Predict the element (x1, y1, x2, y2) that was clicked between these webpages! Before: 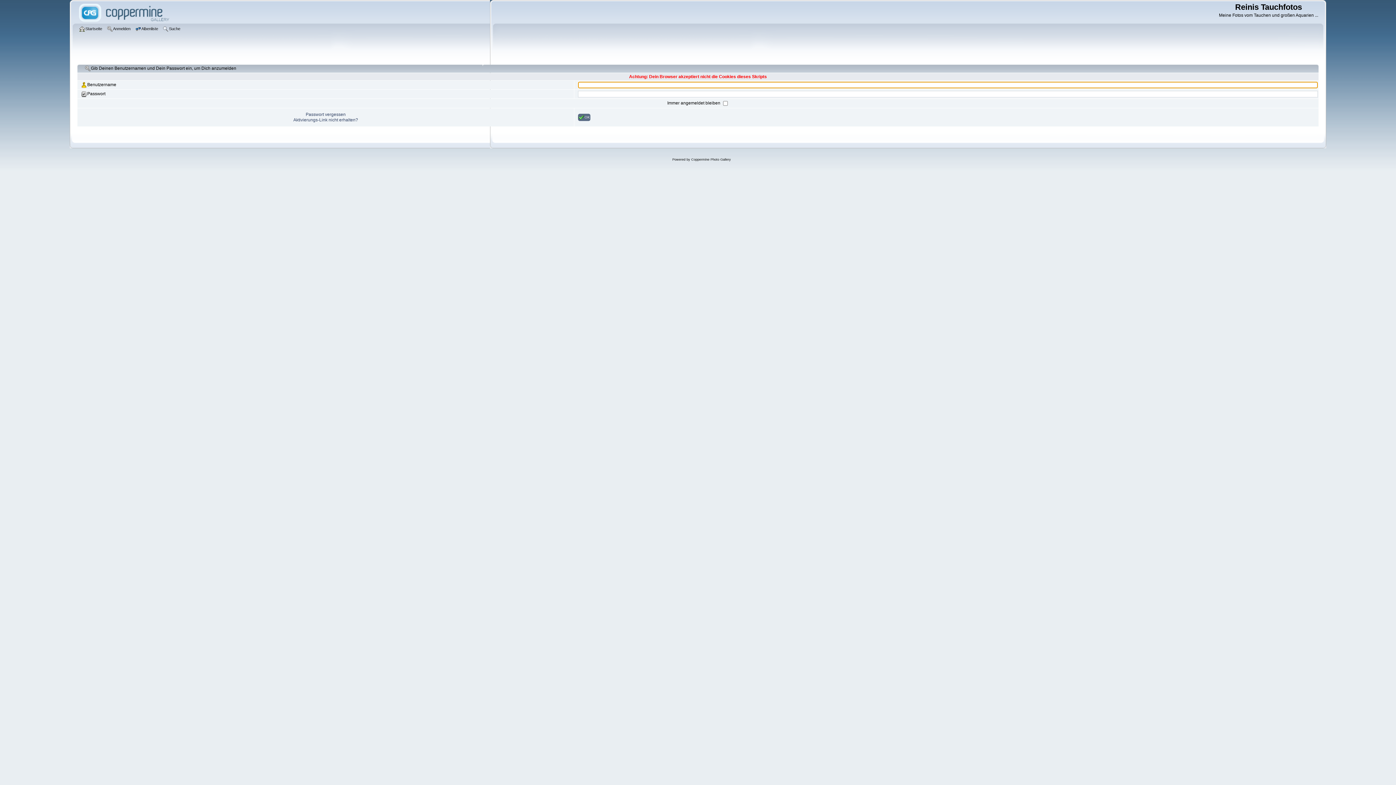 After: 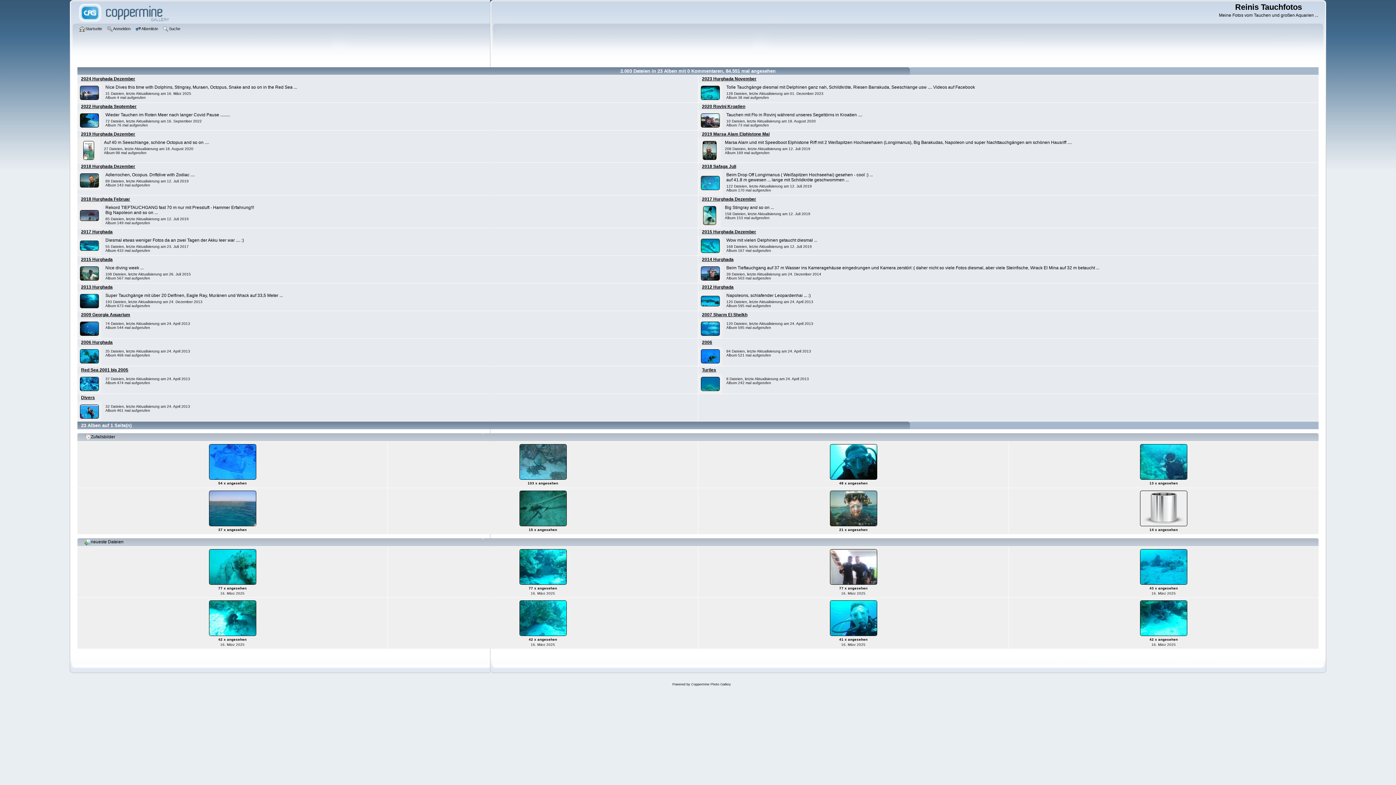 Action: bbox: (79, 25, 104, 33) label: Startseite